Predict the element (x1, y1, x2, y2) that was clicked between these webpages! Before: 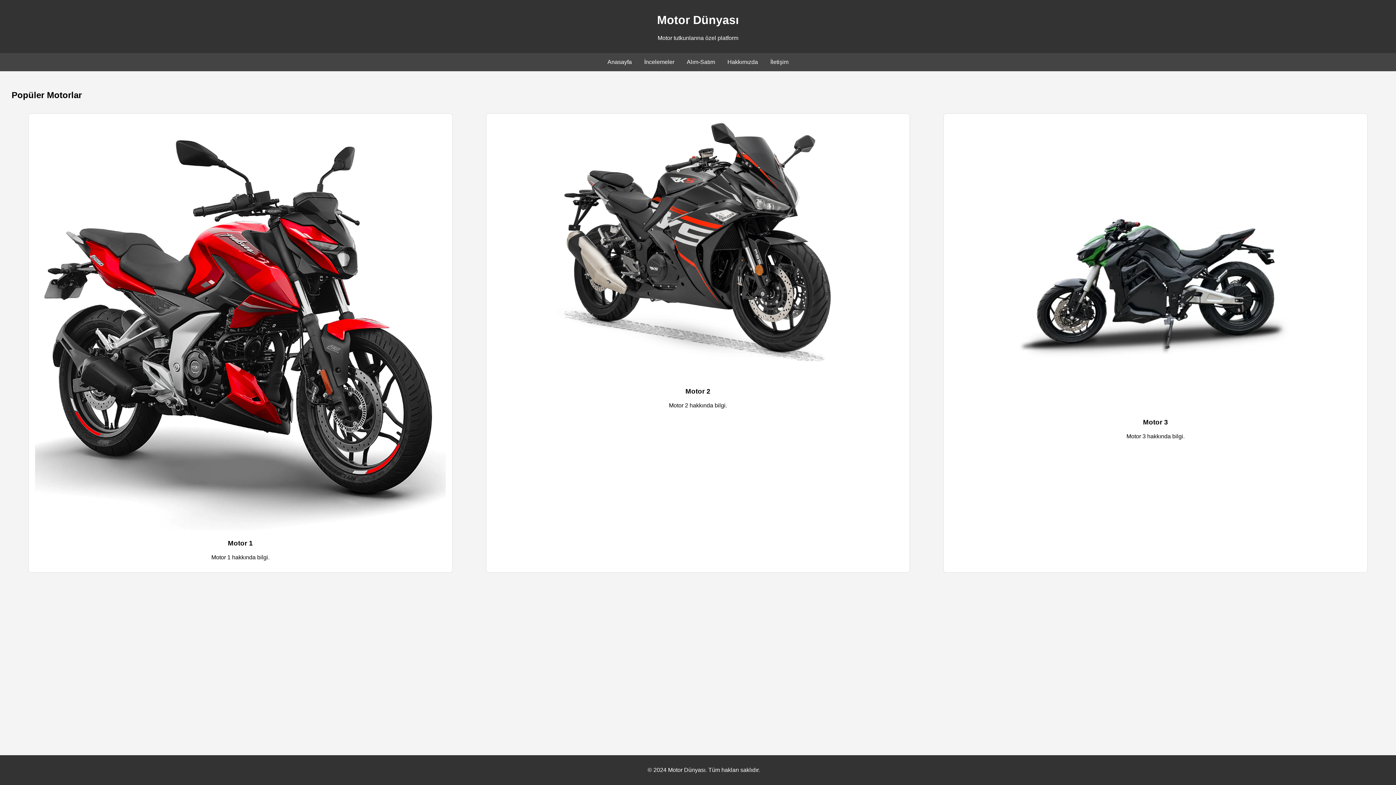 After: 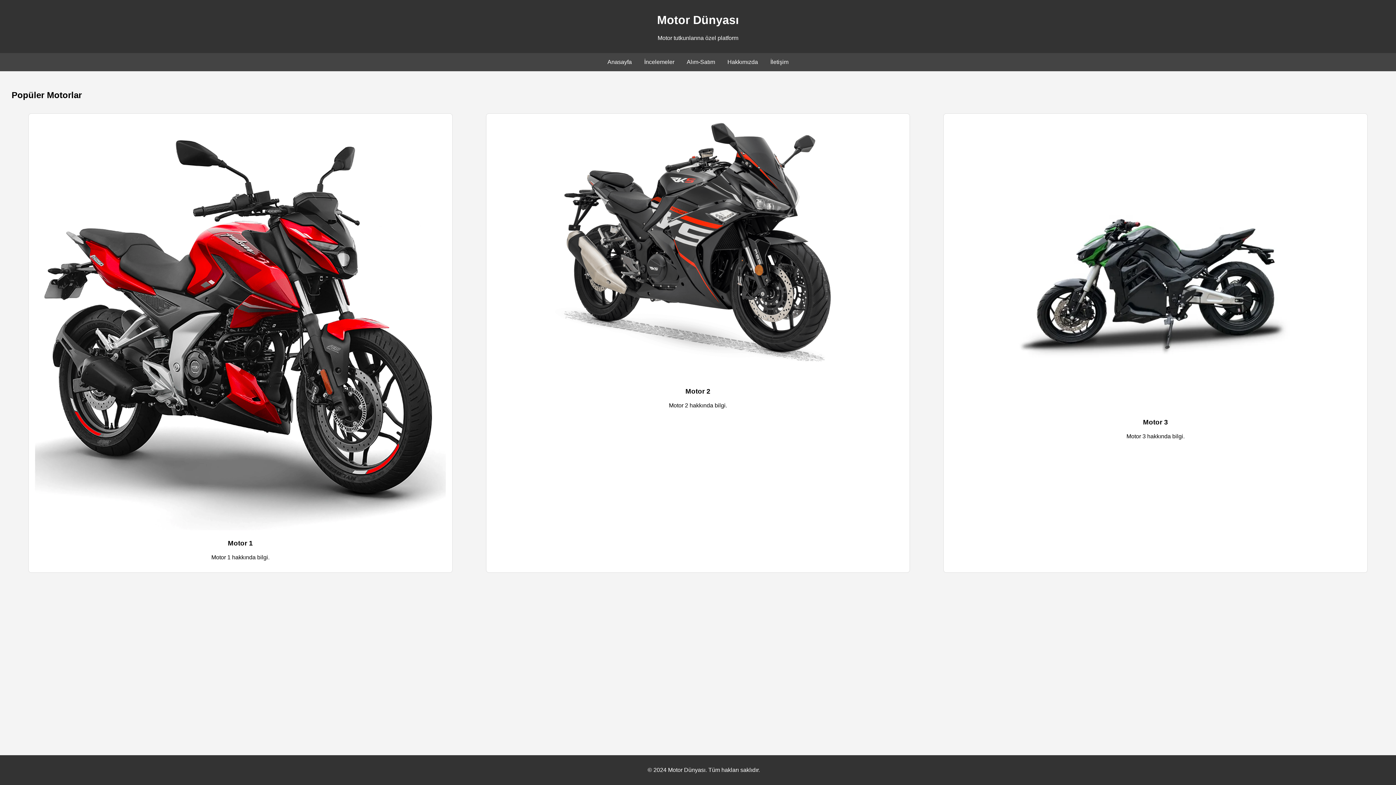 Action: label: Hakkımızda bbox: (727, 58, 758, 65)